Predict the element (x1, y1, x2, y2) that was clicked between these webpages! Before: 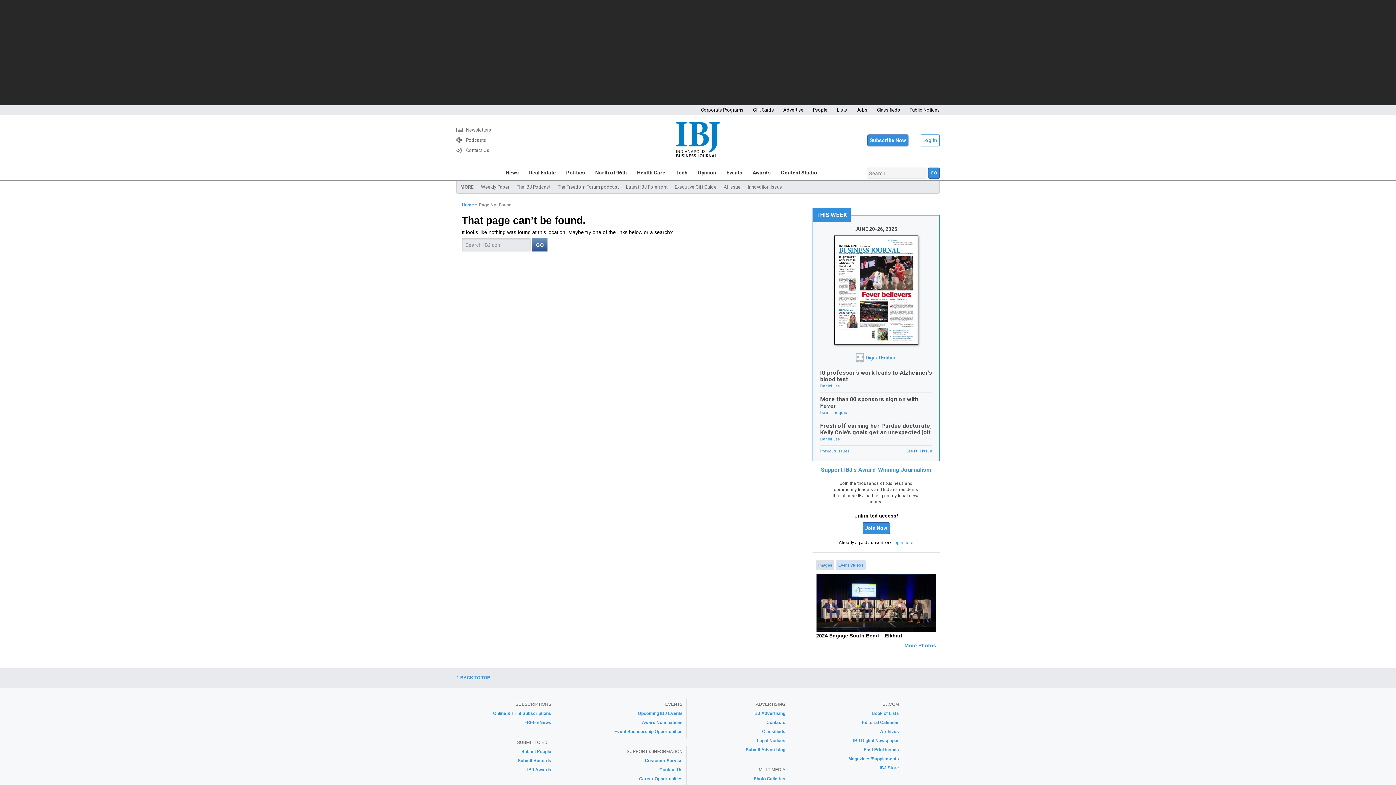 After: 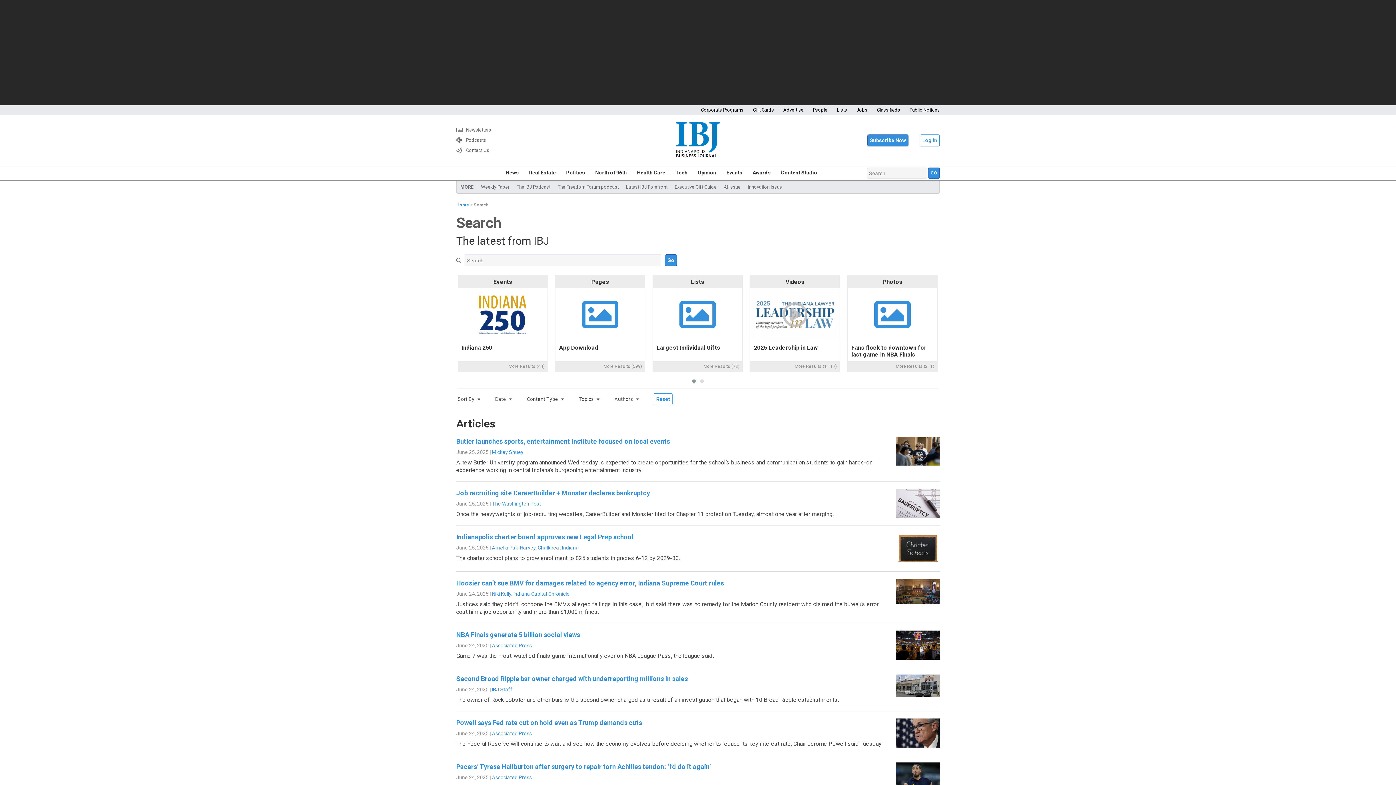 Action: bbox: (880, 655, 899, 660) label: Archives